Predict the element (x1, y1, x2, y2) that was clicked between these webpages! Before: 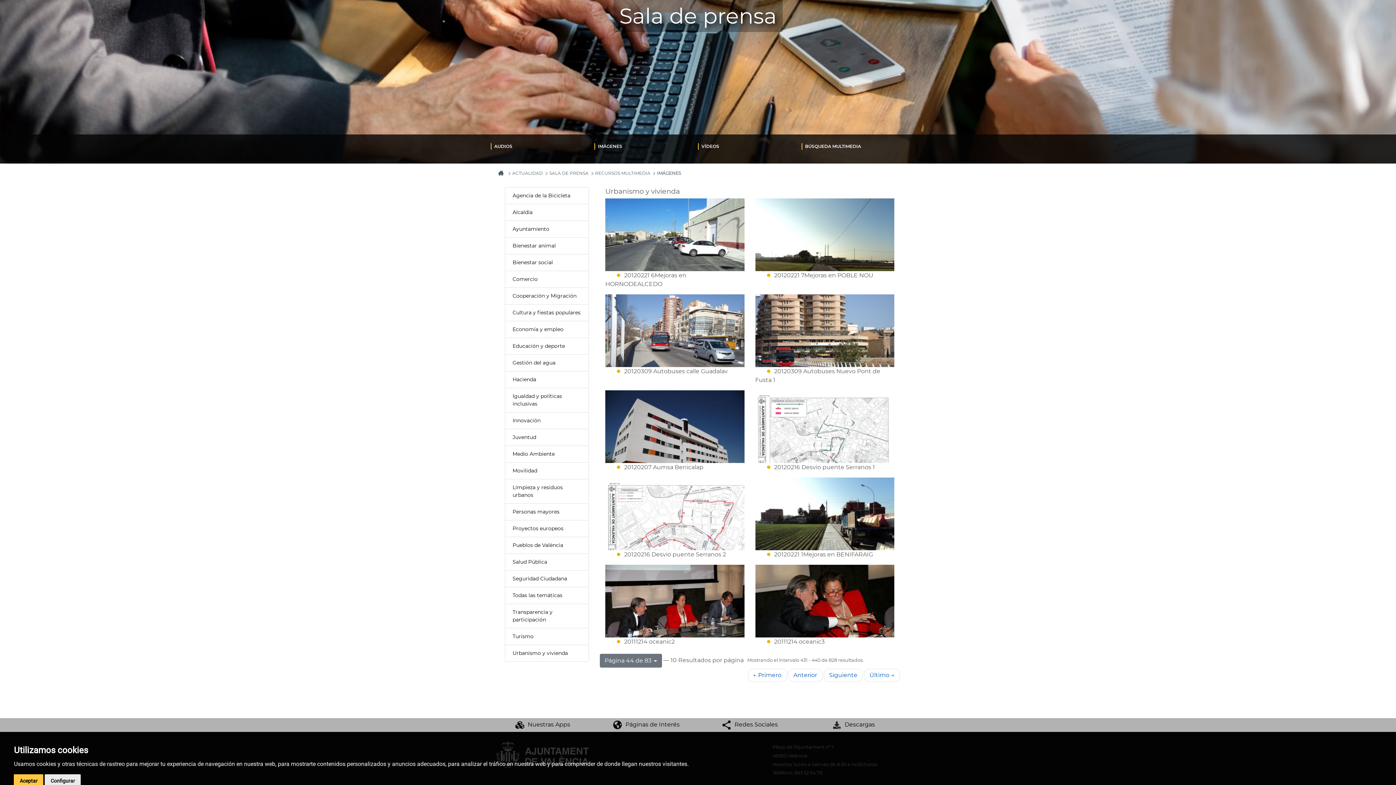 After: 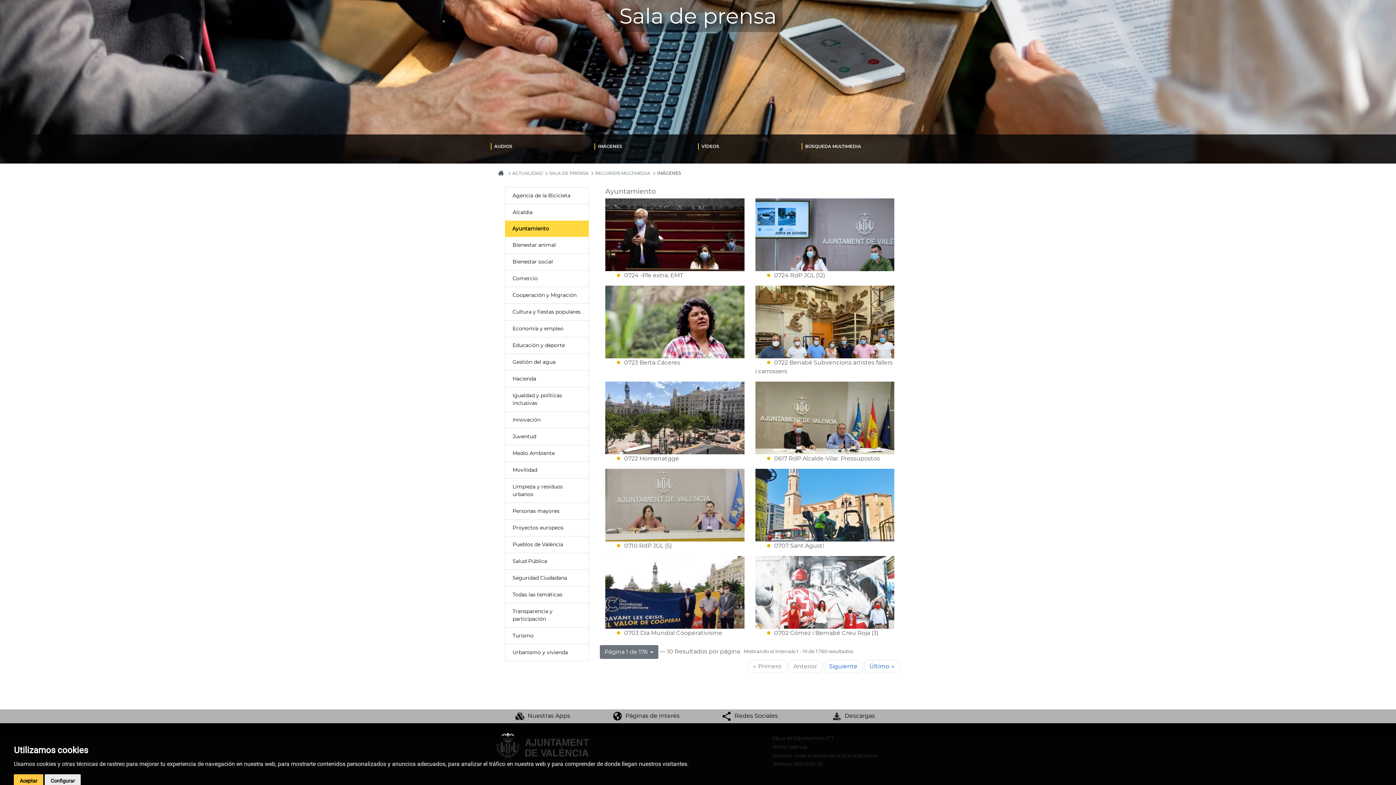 Action: label: Ayuntamiento bbox: (512, 225, 581, 233)